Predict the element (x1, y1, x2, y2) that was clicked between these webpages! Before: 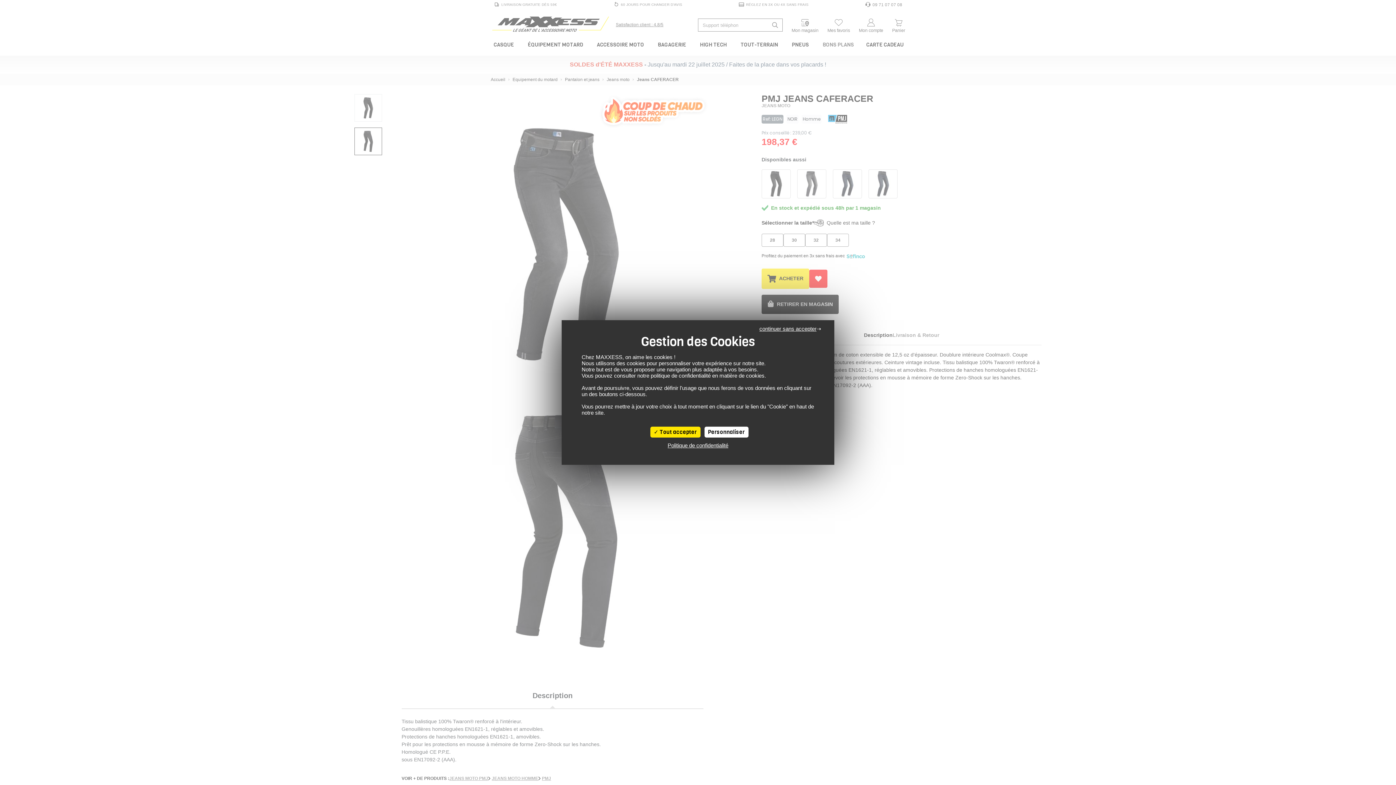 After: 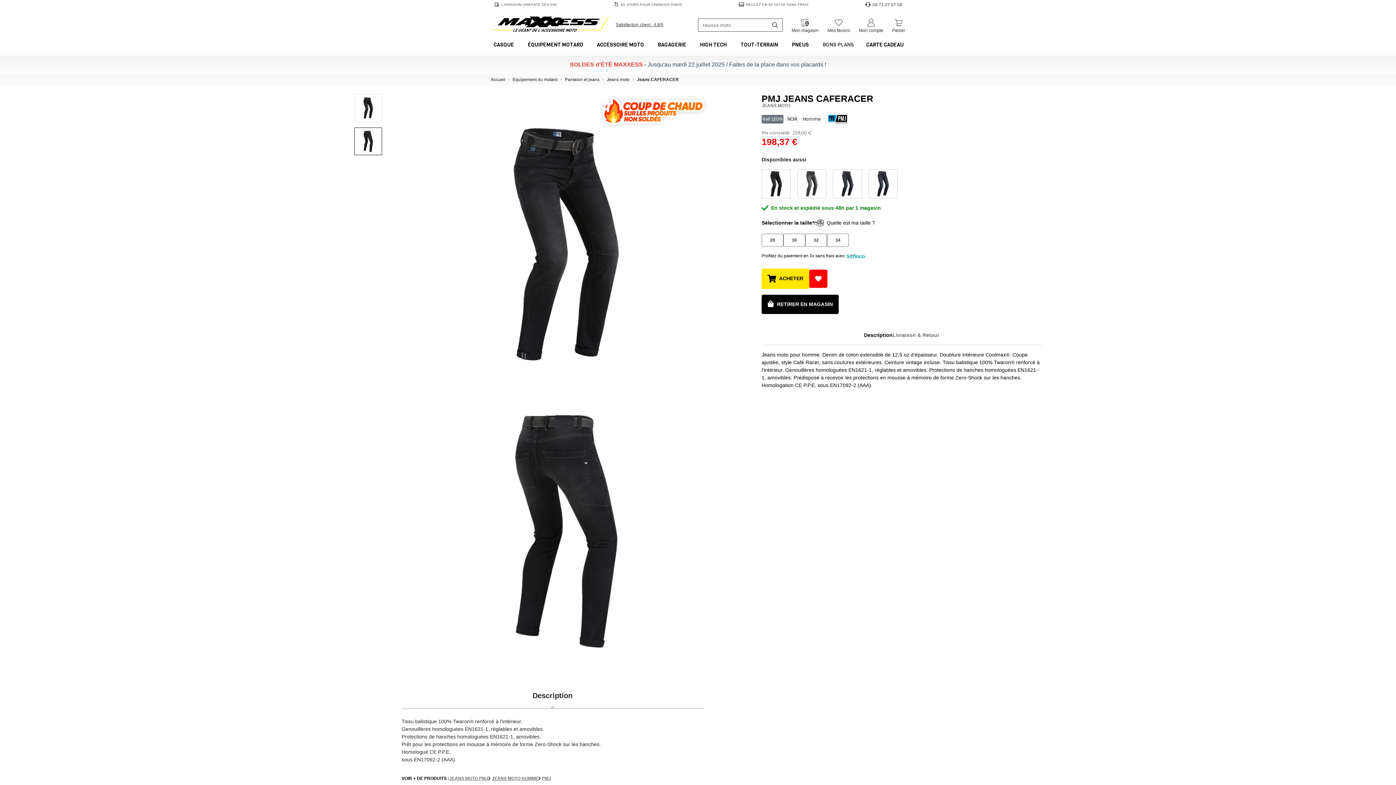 Action: bbox: (756, 324, 825, 334) label: continuer sans accepter